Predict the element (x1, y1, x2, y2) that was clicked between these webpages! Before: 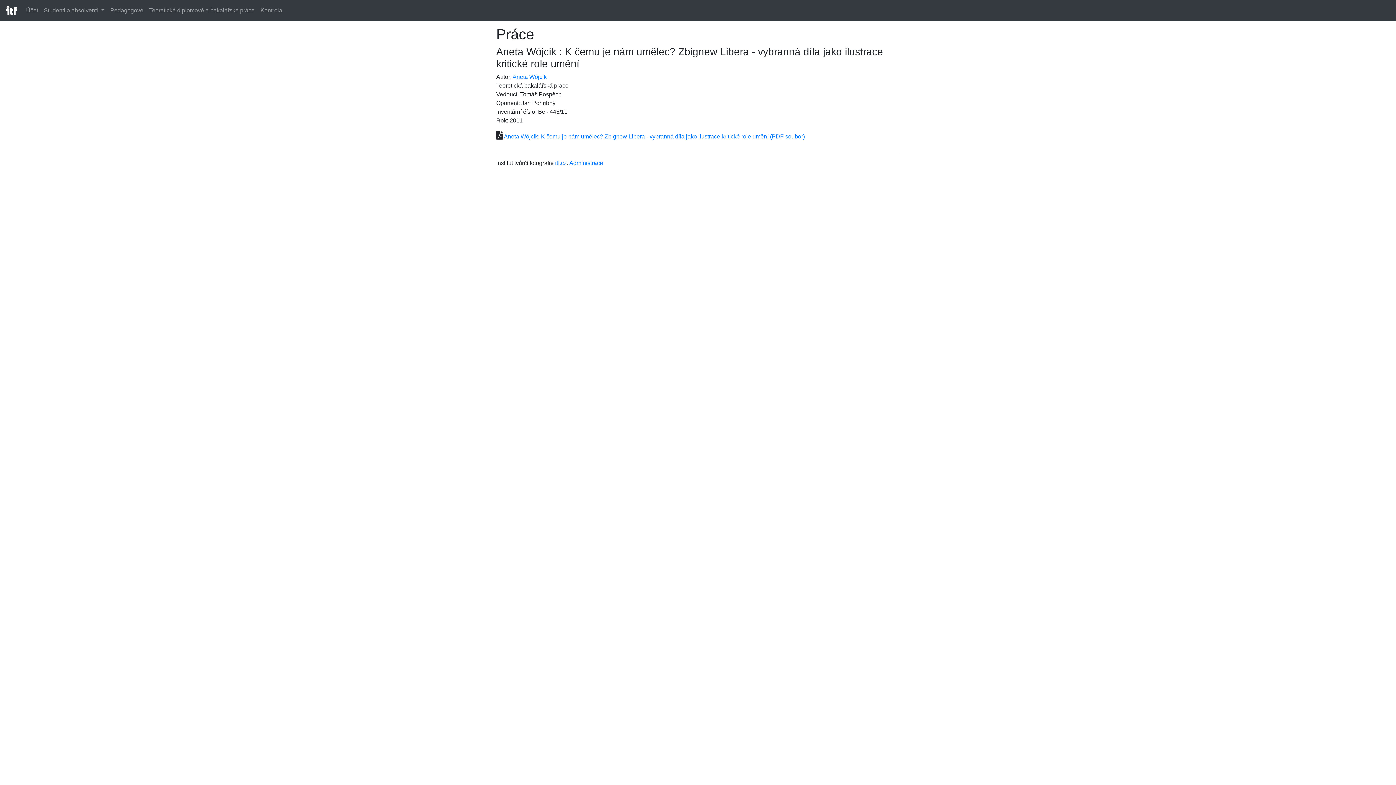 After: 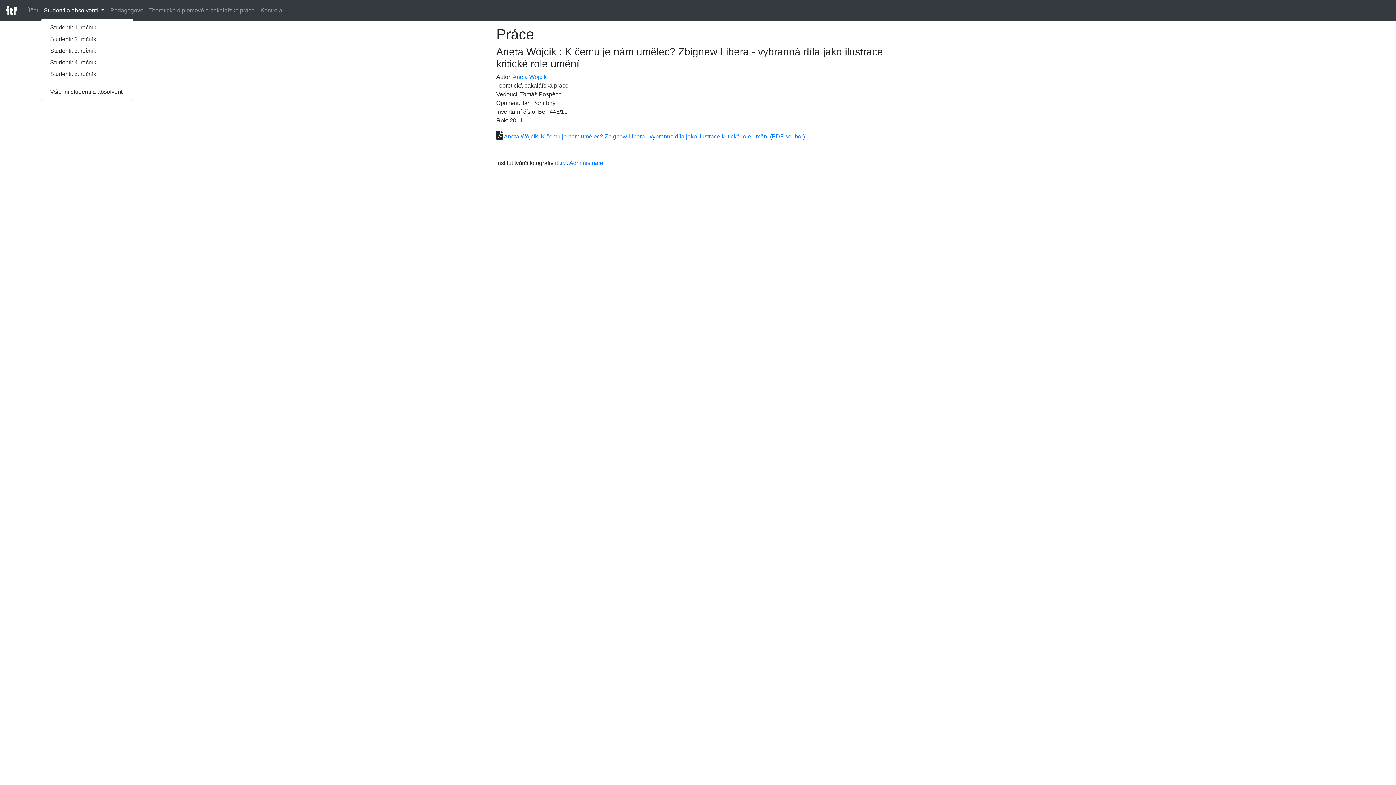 Action: bbox: (41, 3, 107, 17) label: Studenti a absolventi 